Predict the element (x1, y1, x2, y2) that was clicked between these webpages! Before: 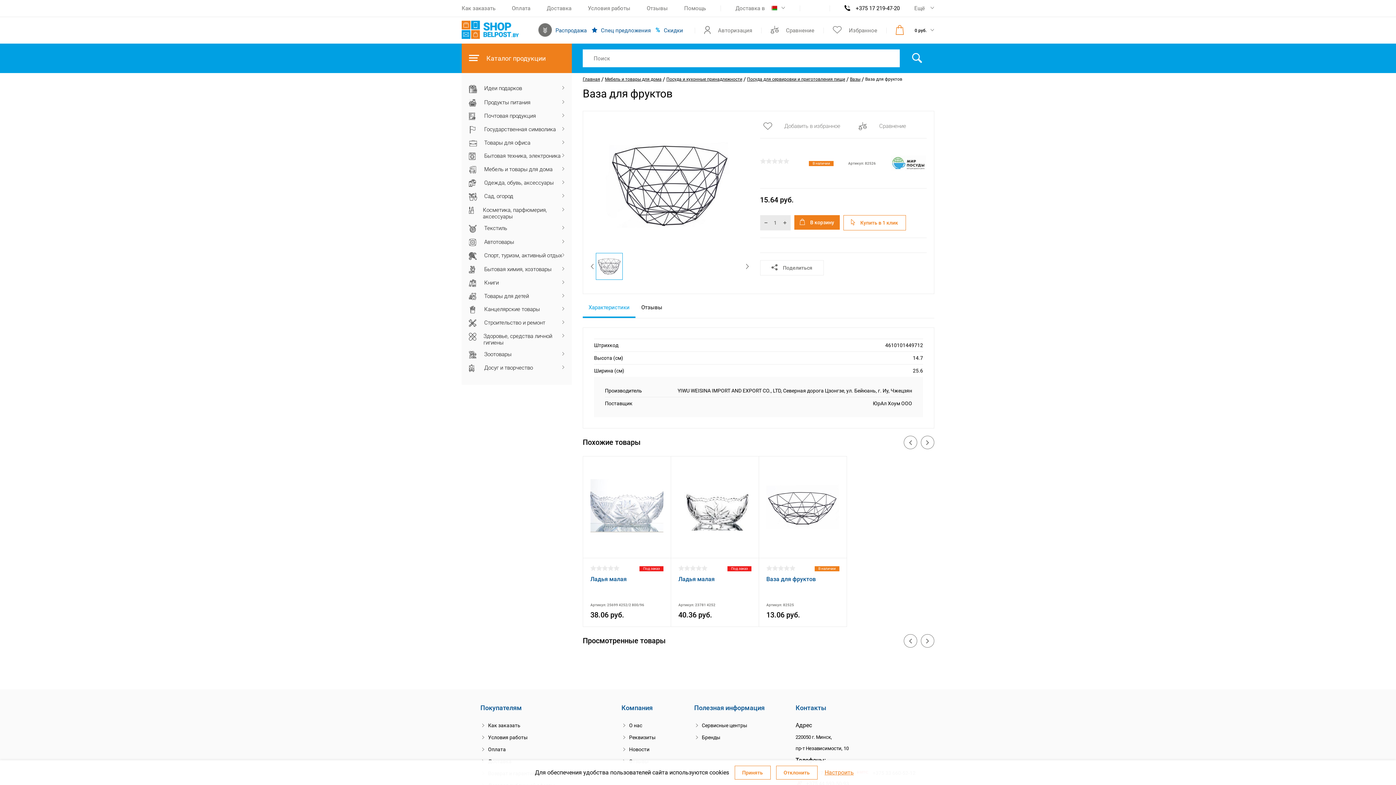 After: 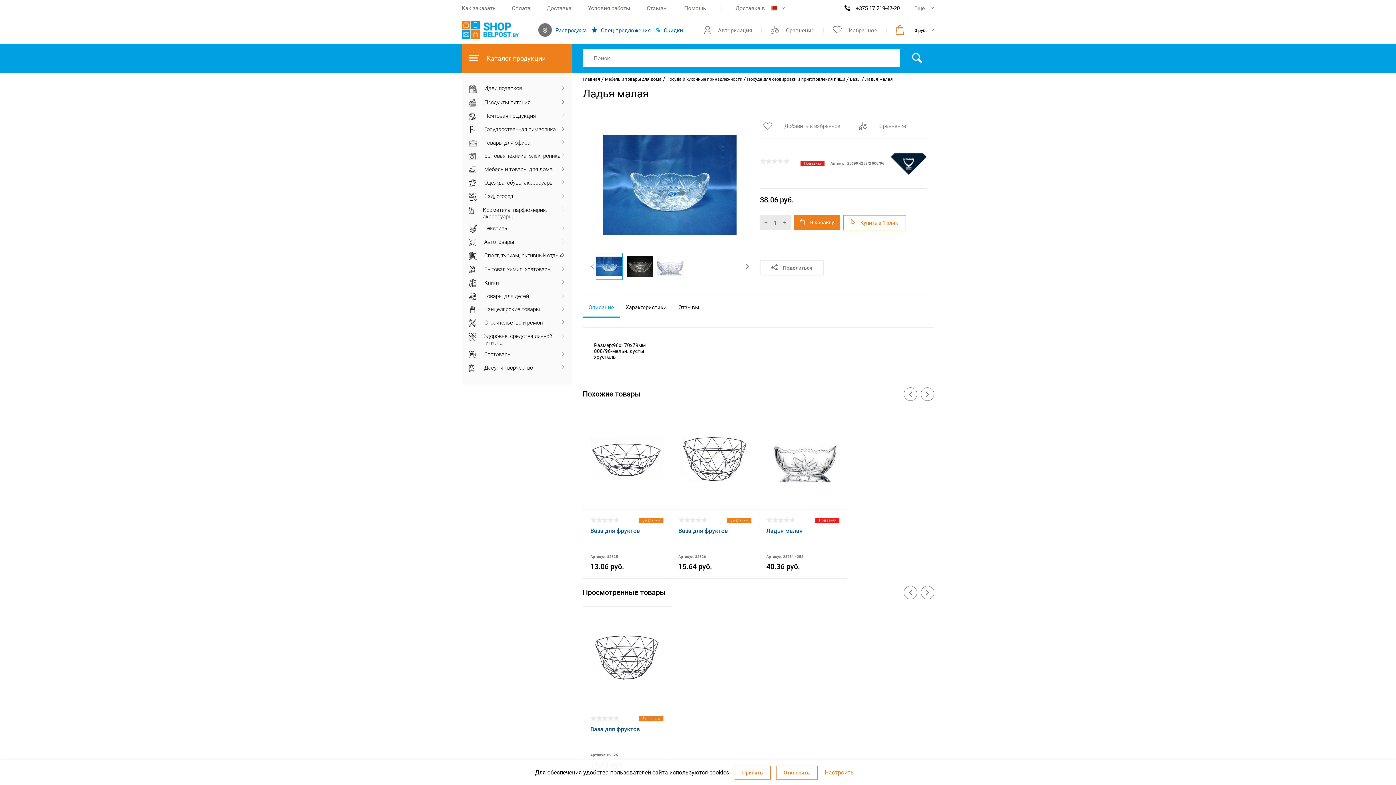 Action: label: Под заказ
Ладья малая
Артикул: 25699 4252/2 800/96 bbox: (590, 565, 663, 611)